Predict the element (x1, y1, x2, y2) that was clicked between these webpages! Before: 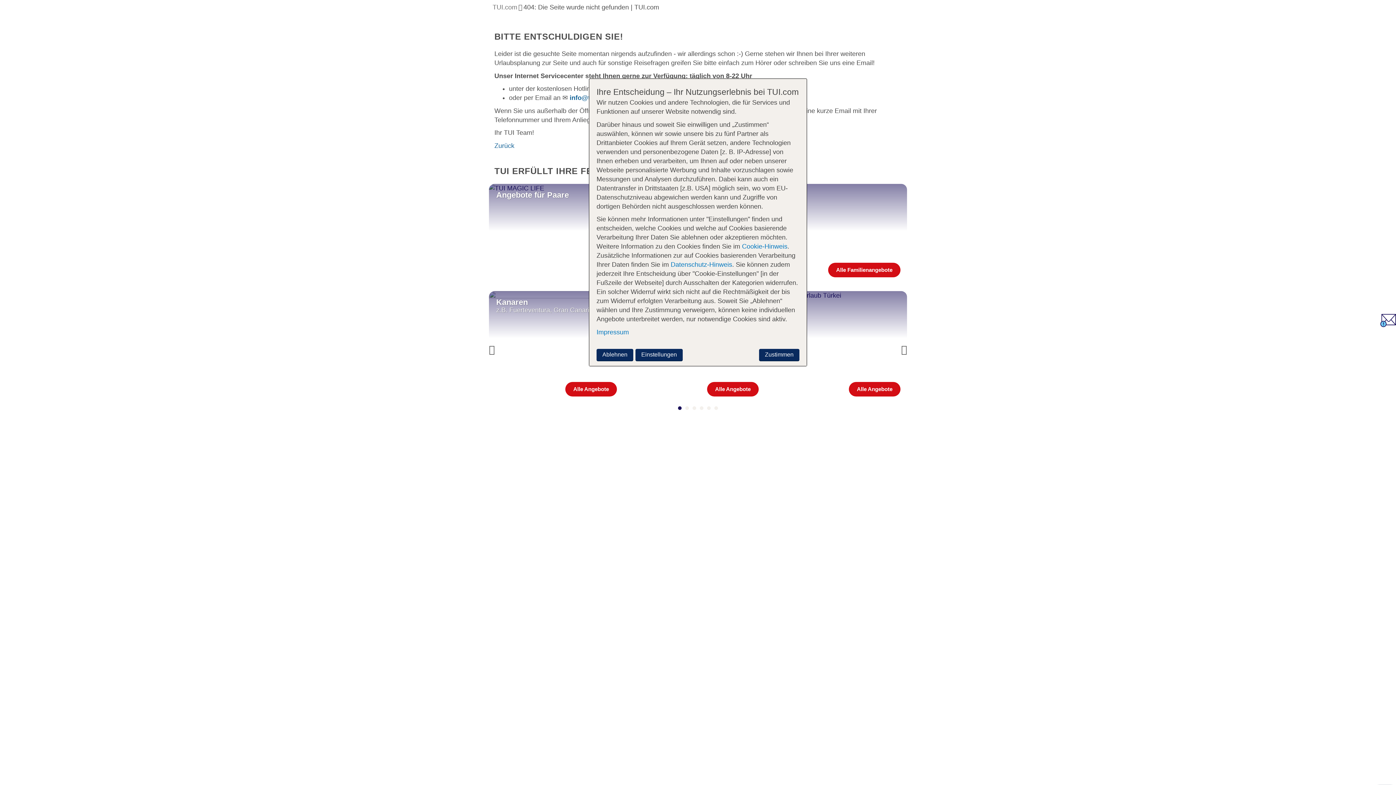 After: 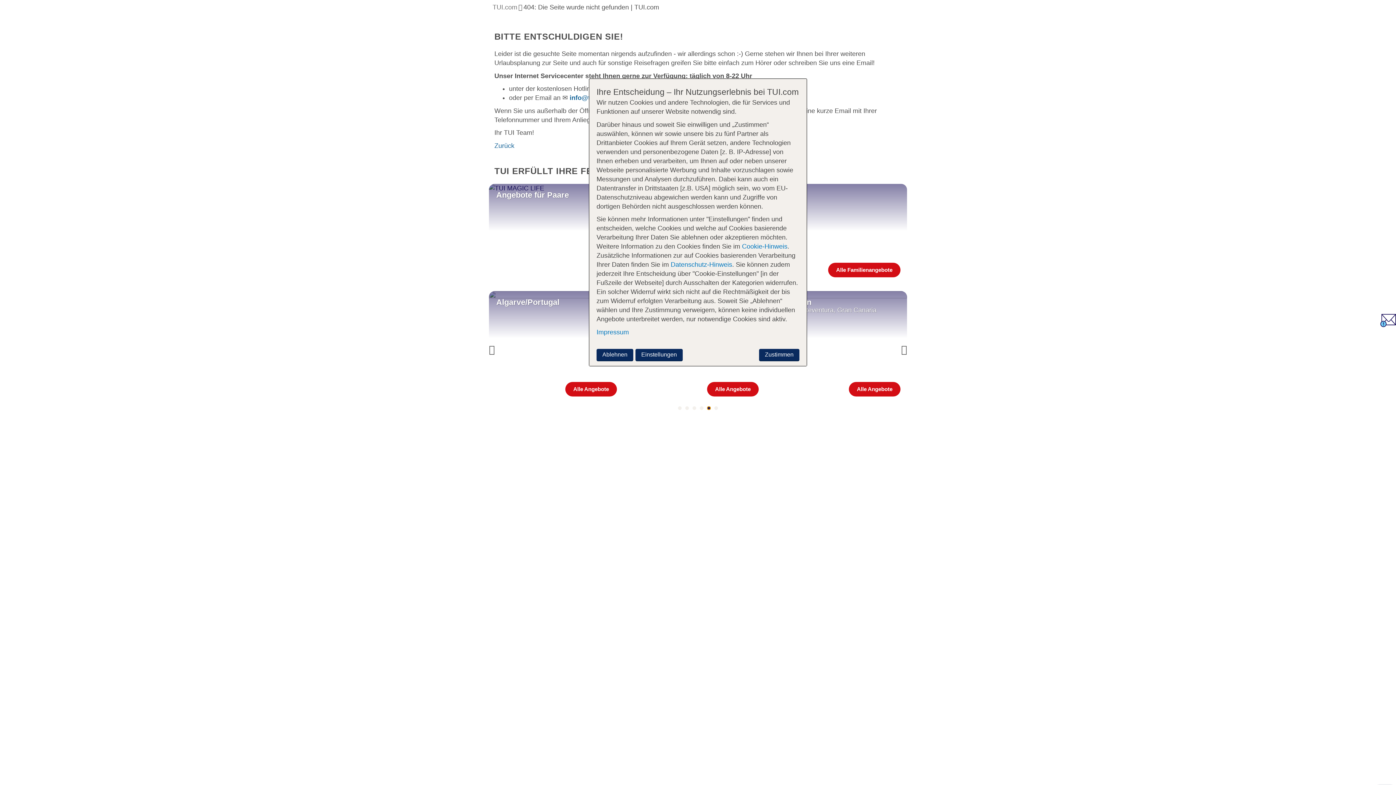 Action: bbox: (707, 406, 710, 410) label: Go to slide 5